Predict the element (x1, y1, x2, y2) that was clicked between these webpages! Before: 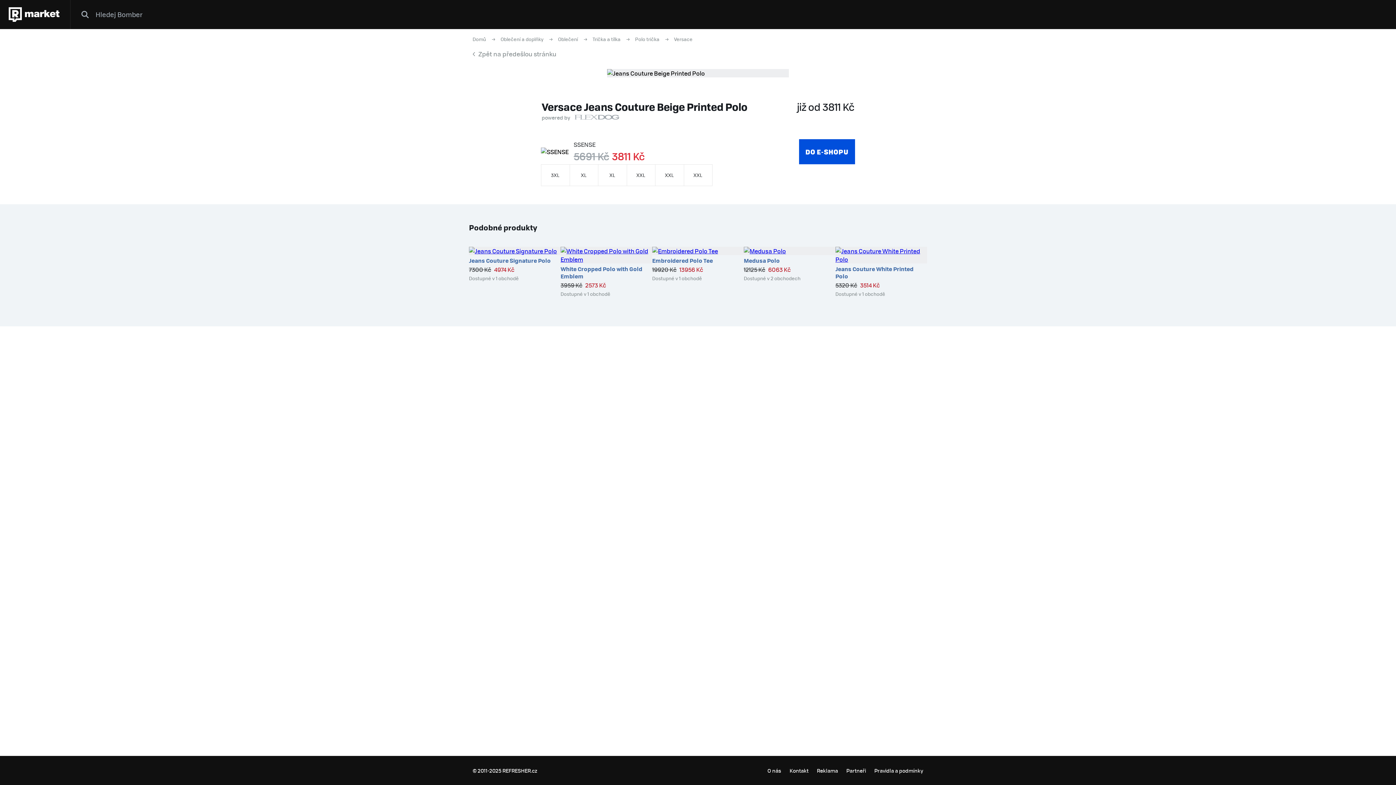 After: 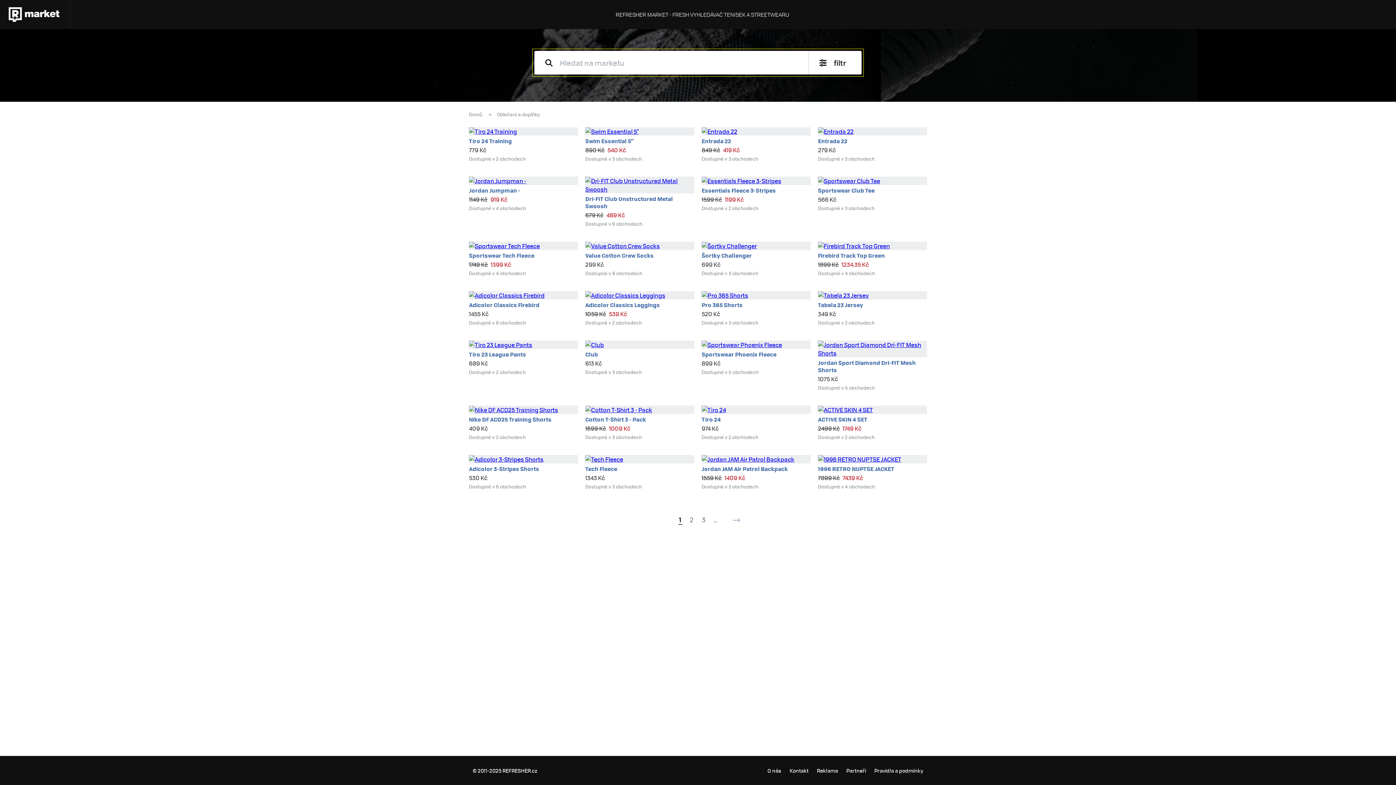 Action: label: Oblečení a doplňky bbox: (500, 35, 543, 42)